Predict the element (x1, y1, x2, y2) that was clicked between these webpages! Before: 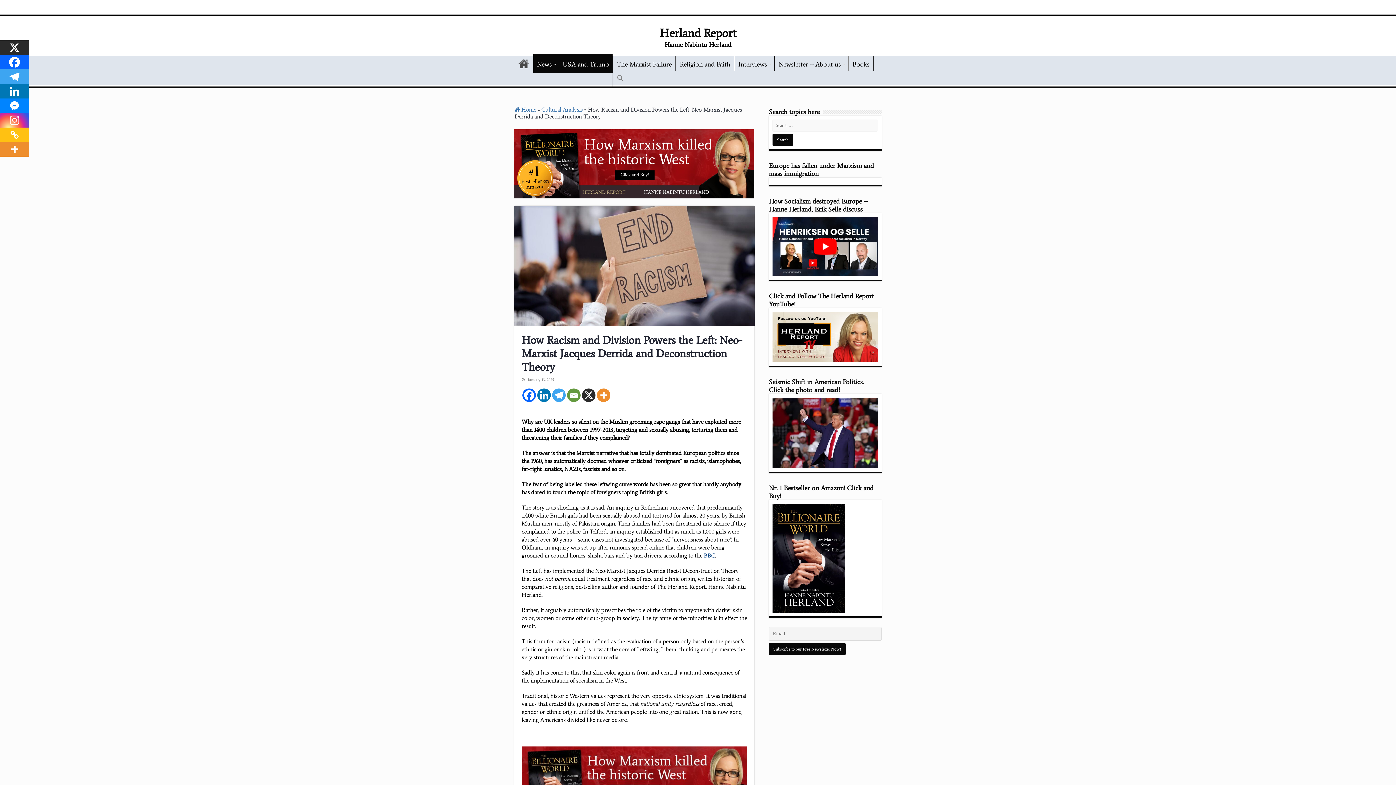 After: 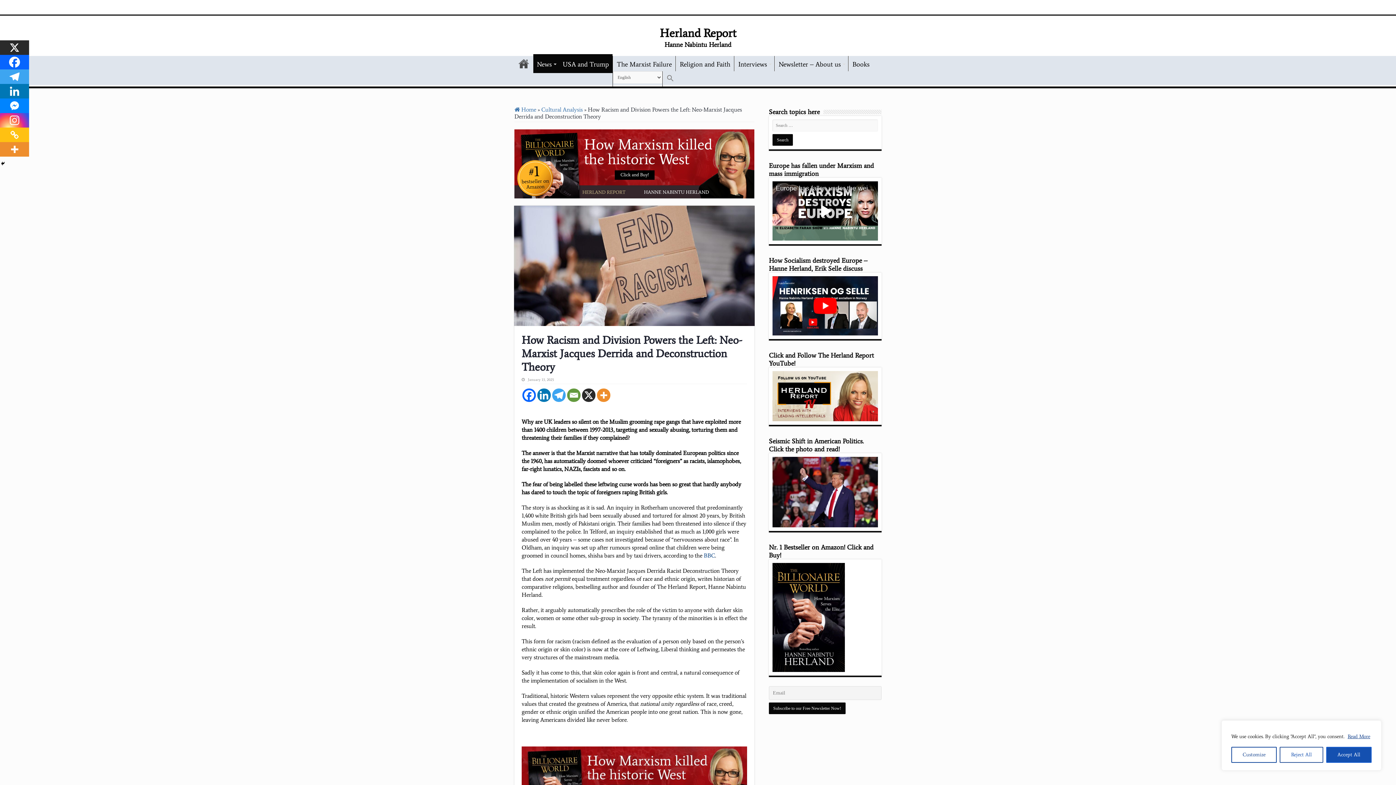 Action: bbox: (537, 388, 550, 402) label: Linkedin